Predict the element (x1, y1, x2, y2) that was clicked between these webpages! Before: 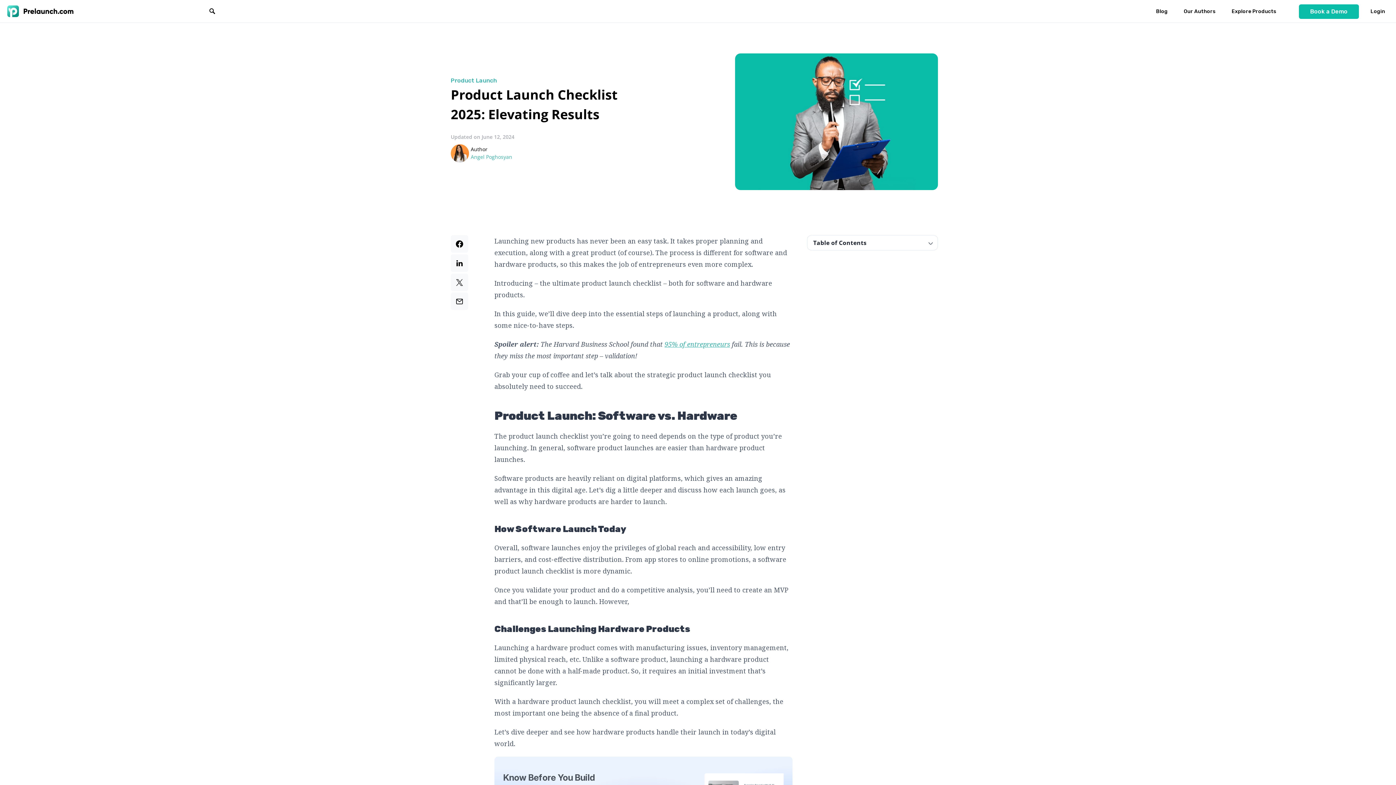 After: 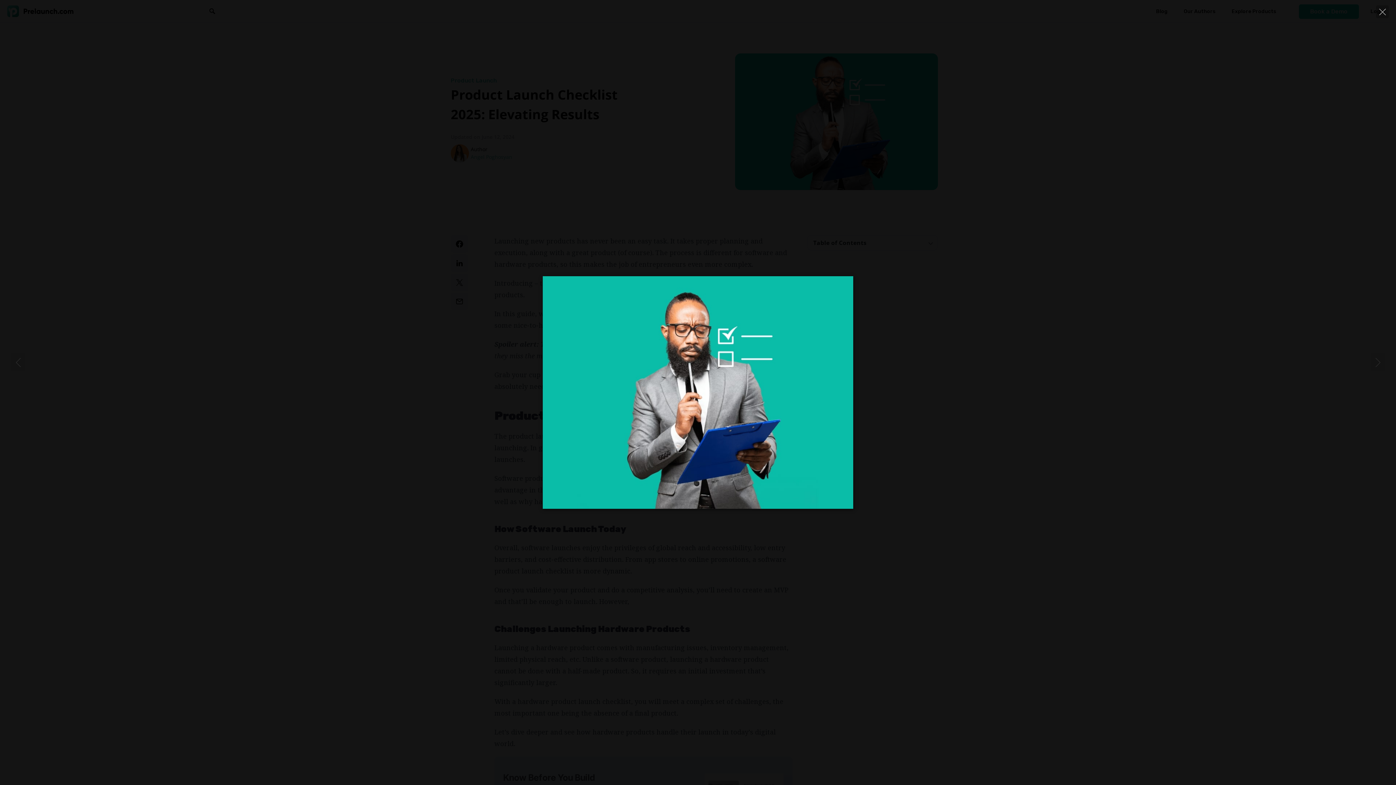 Action: bbox: (735, 53, 938, 190)